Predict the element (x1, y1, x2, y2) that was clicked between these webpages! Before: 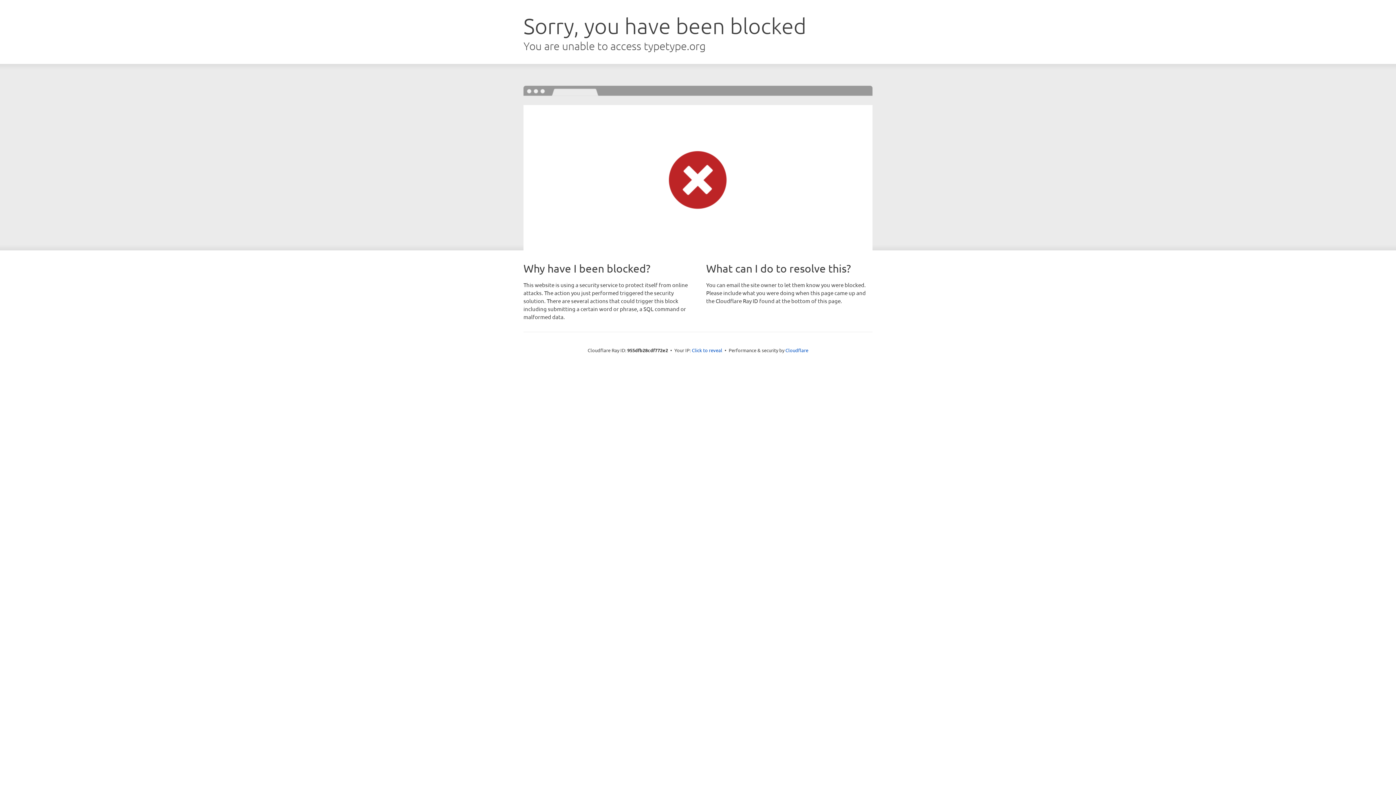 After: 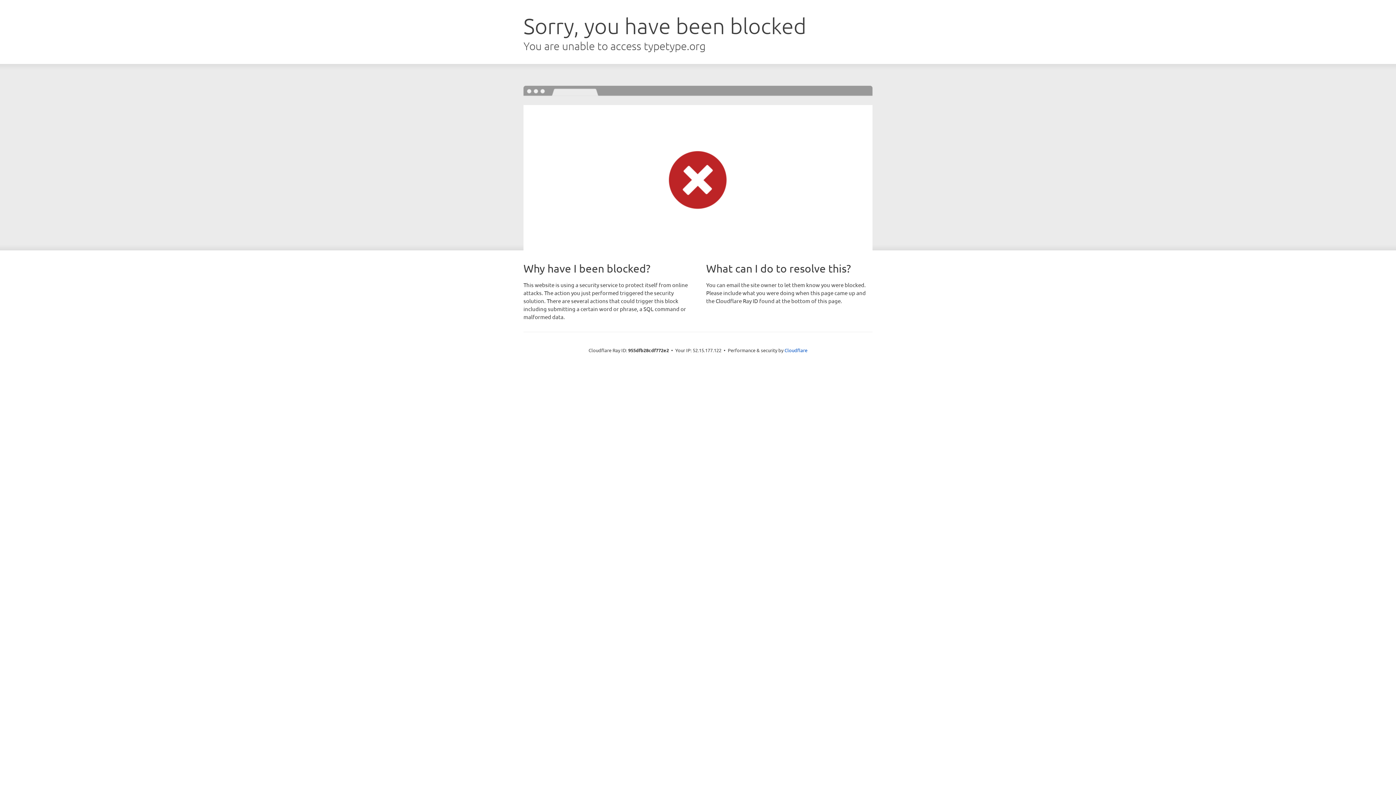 Action: label: Click to reveal bbox: (692, 346, 722, 353)